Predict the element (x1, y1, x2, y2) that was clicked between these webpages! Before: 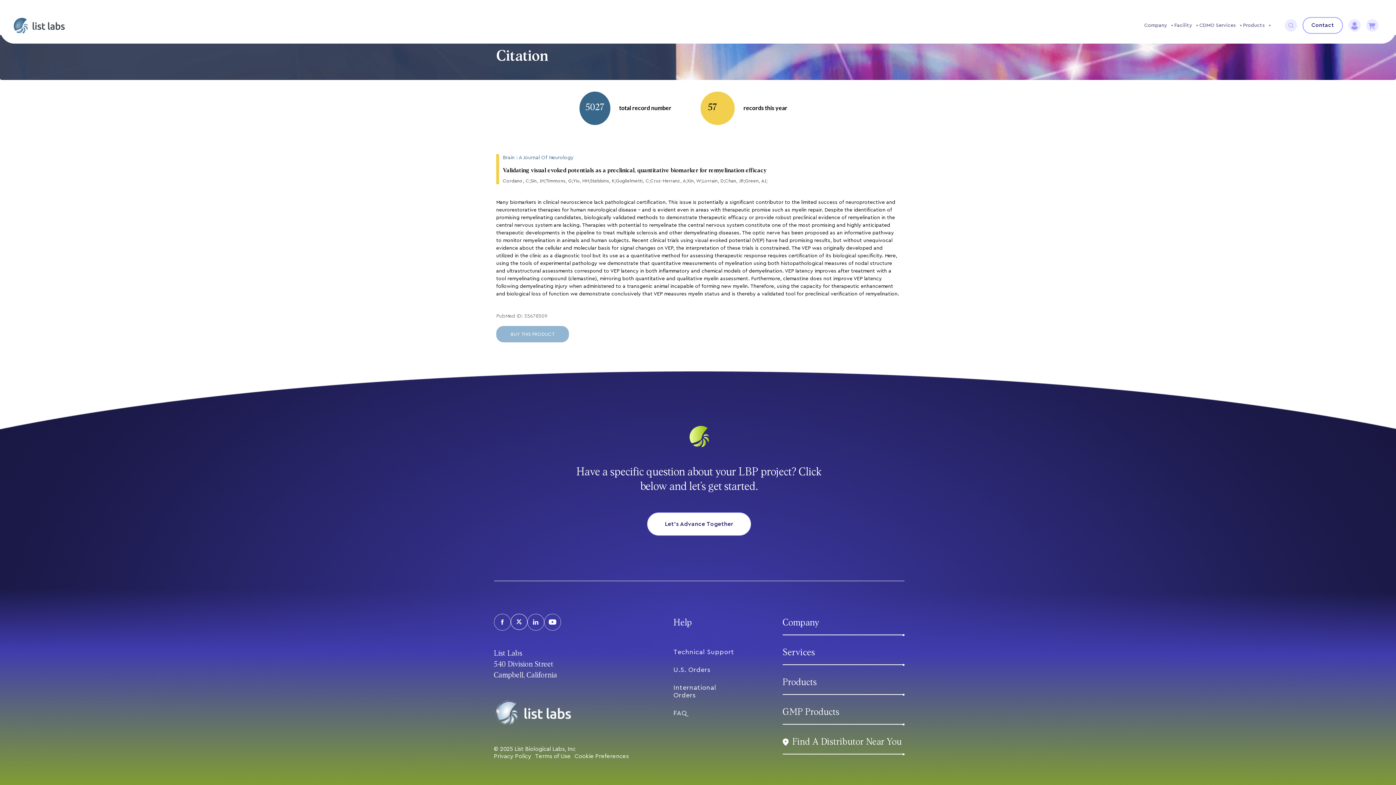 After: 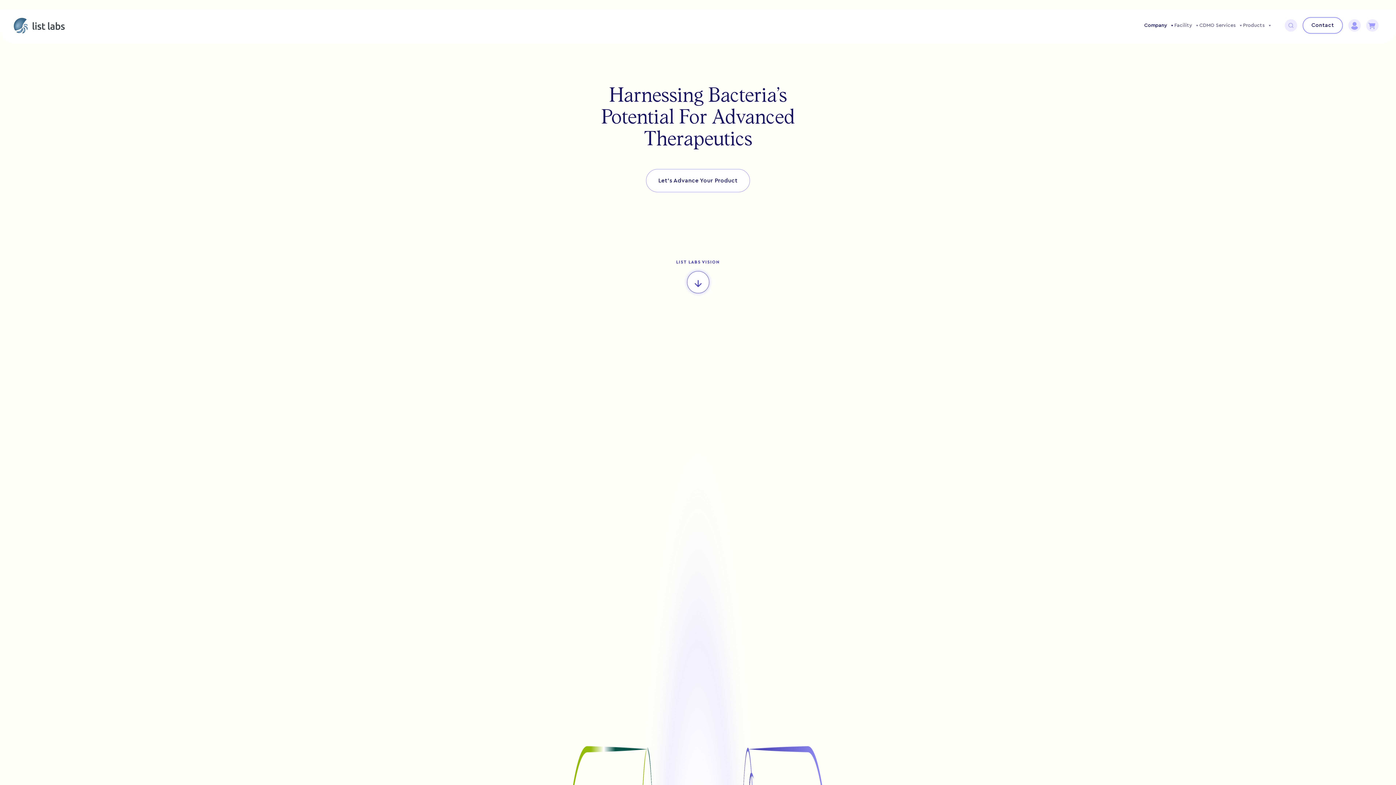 Action: label: Company bbox: (1144, 21, 1174, 29)